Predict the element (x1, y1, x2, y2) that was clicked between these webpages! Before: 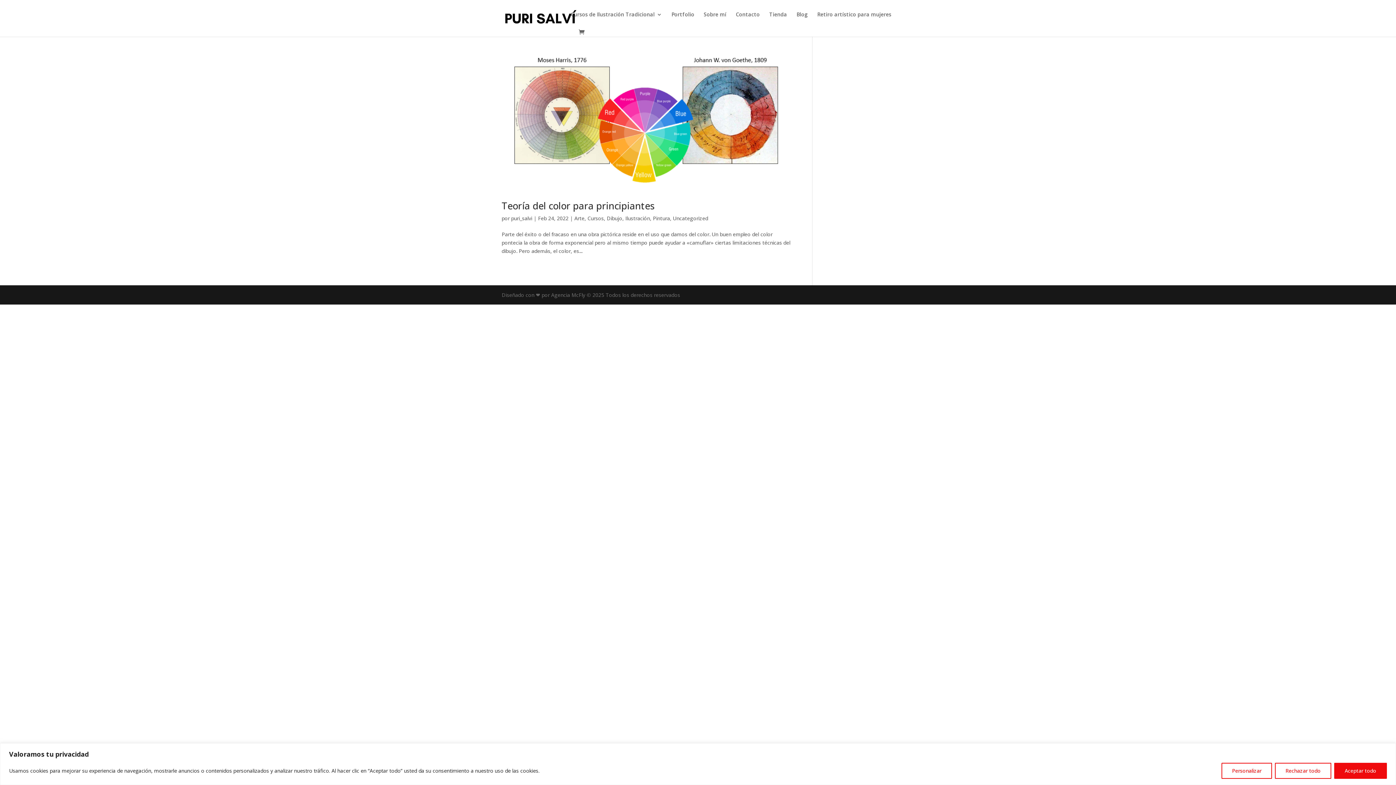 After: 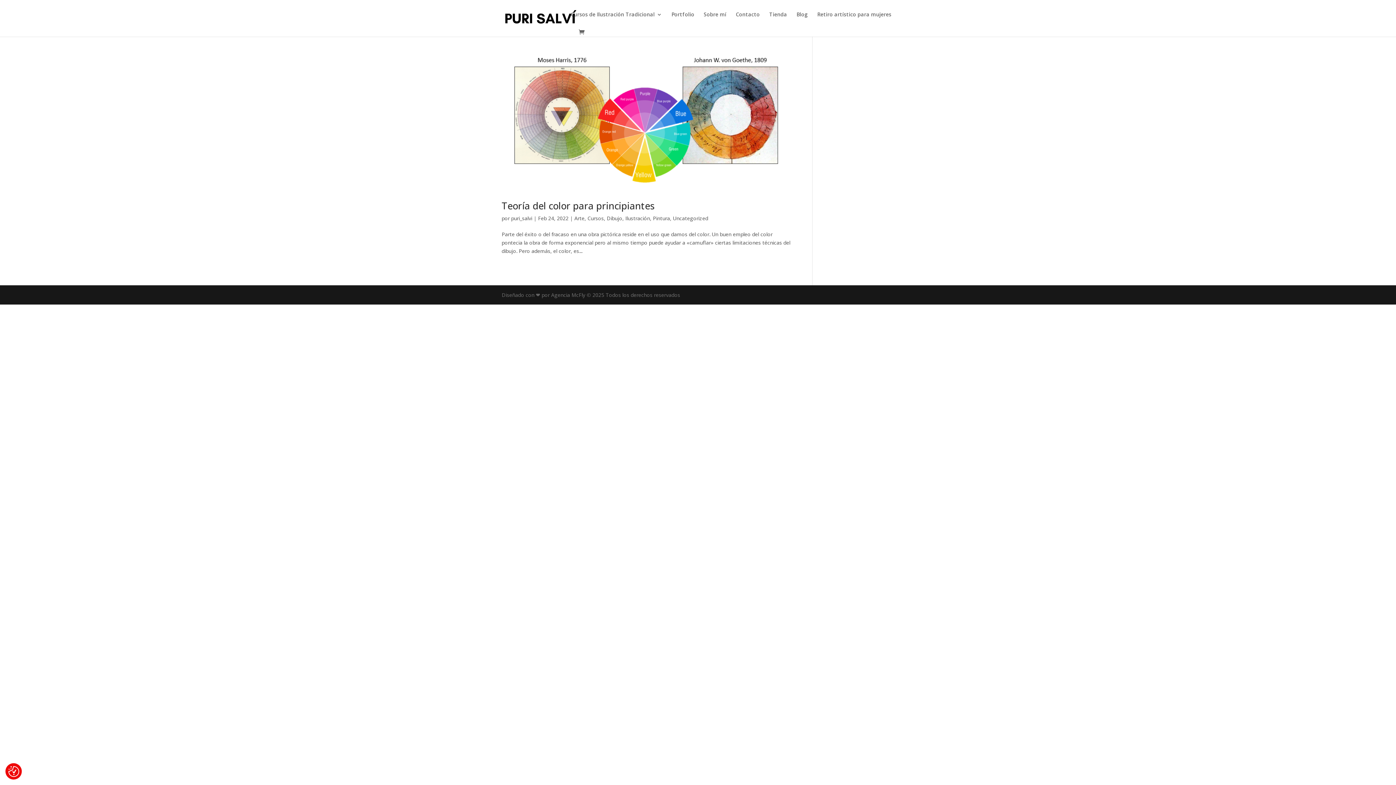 Action: label: Aceptar todo bbox: (1334, 763, 1387, 779)